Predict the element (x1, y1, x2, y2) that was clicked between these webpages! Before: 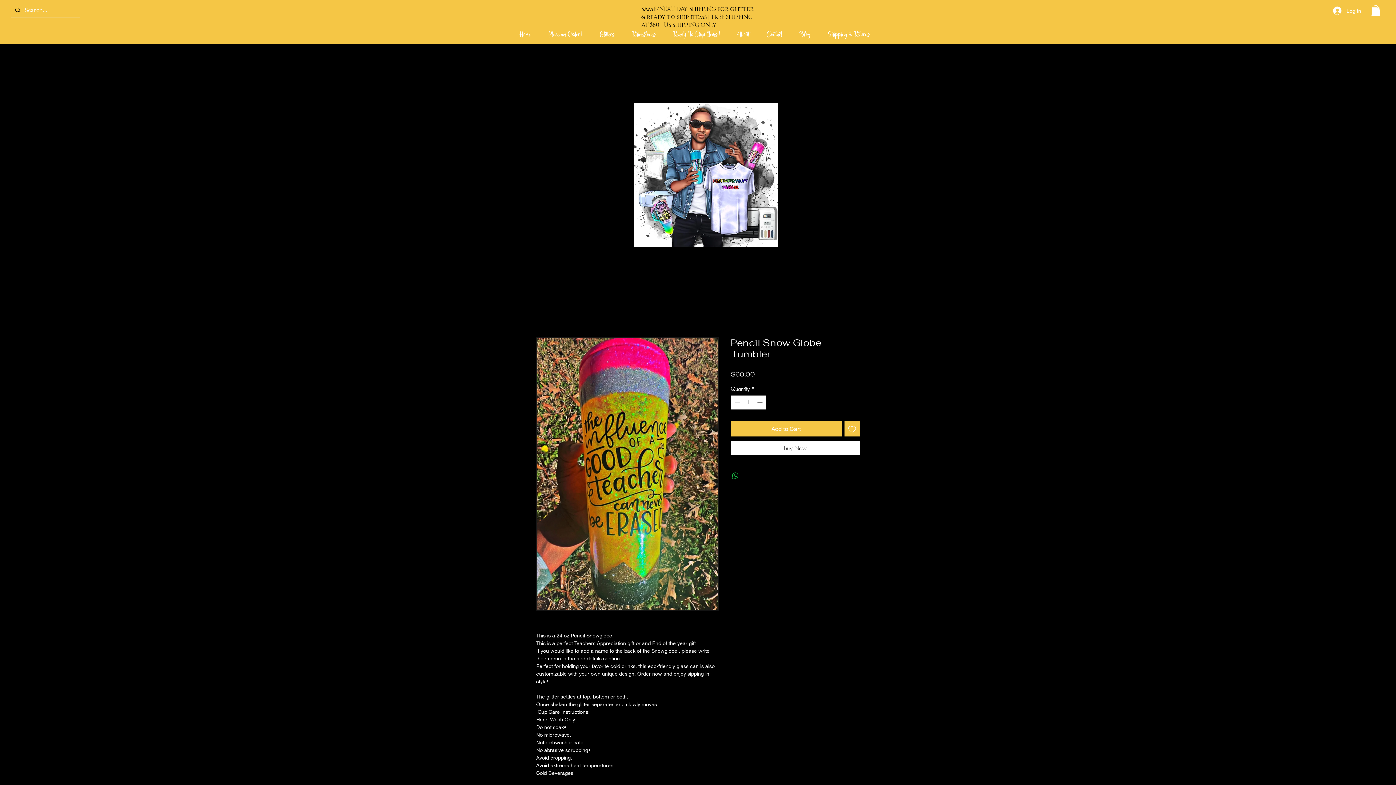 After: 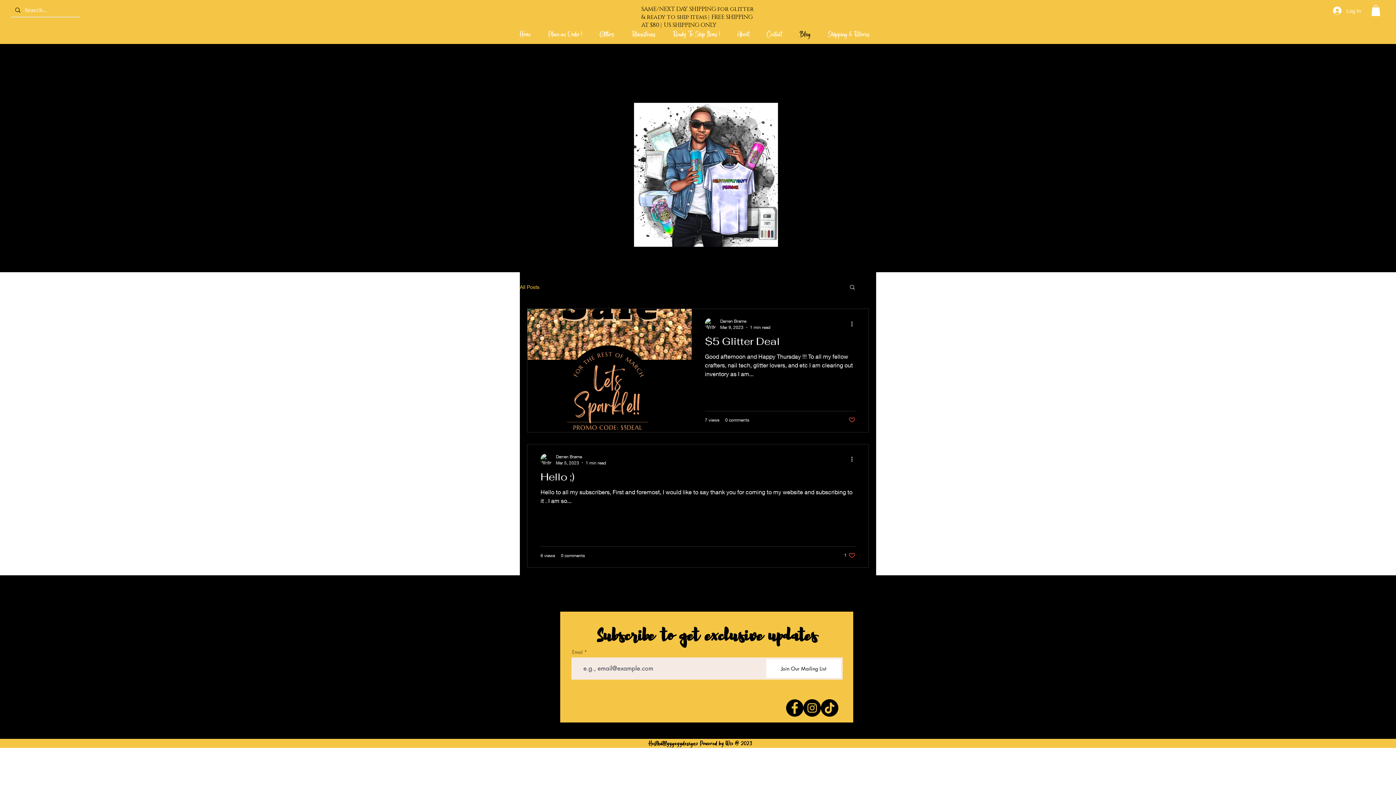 Action: label: Blog bbox: (790, 25, 819, 43)